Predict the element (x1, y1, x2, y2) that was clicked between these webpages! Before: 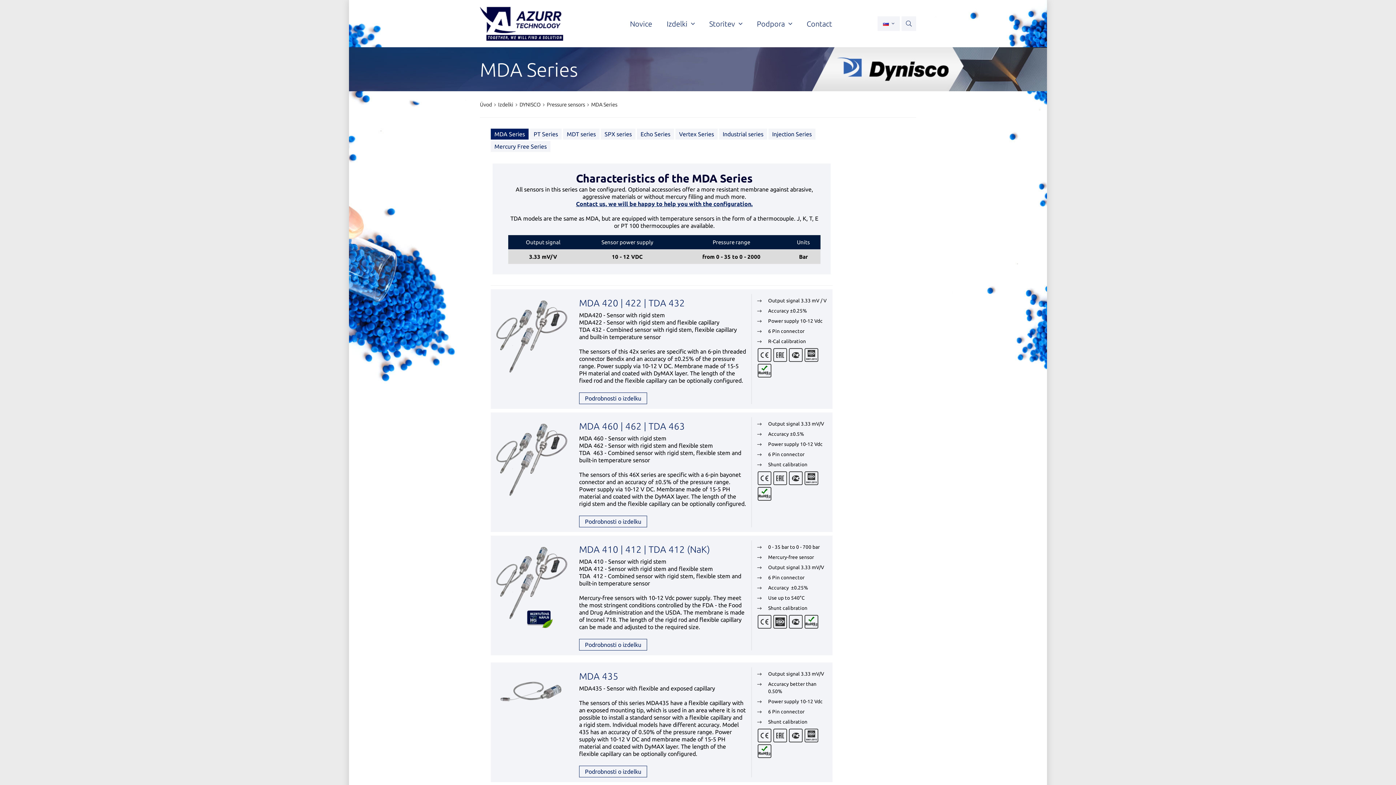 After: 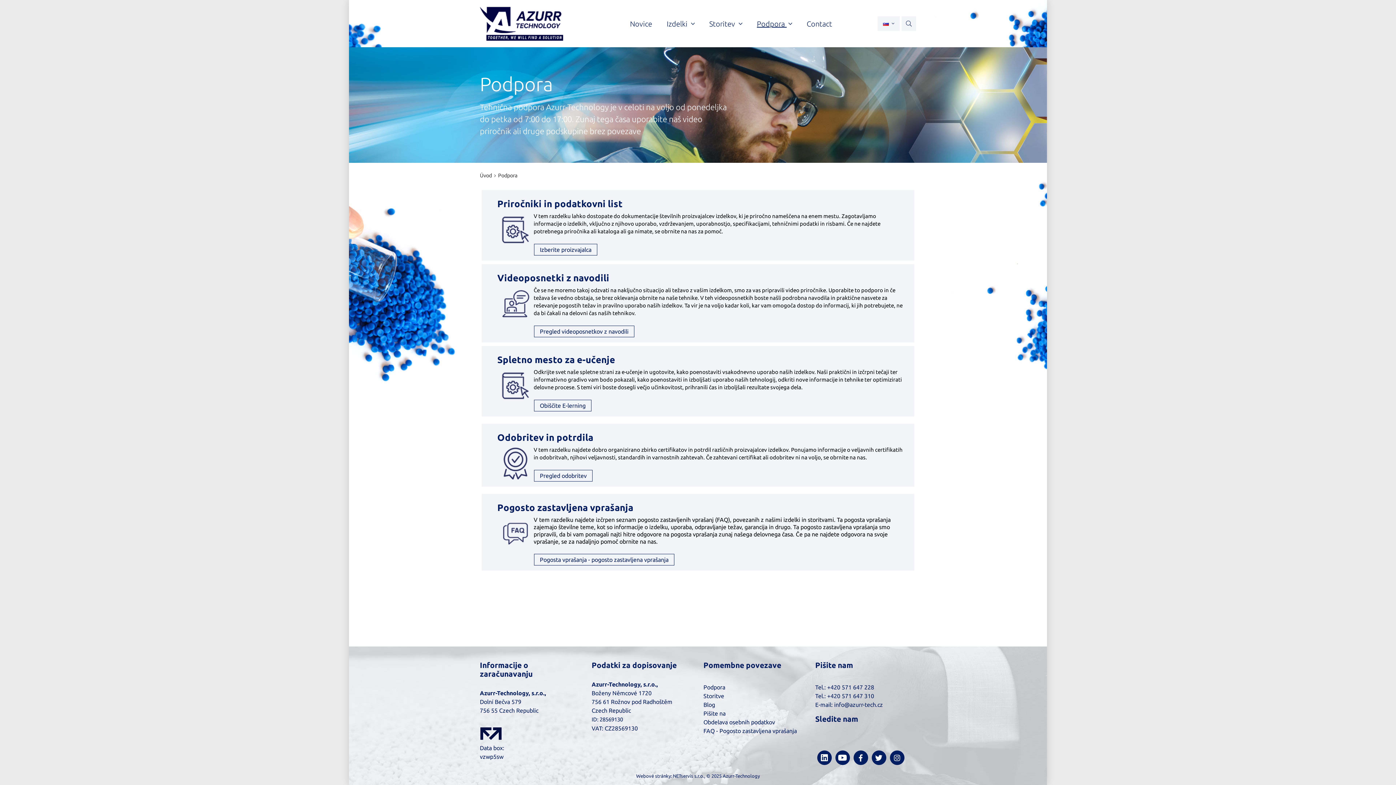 Action: bbox: (751, 0, 797, 47) label: Podpora 